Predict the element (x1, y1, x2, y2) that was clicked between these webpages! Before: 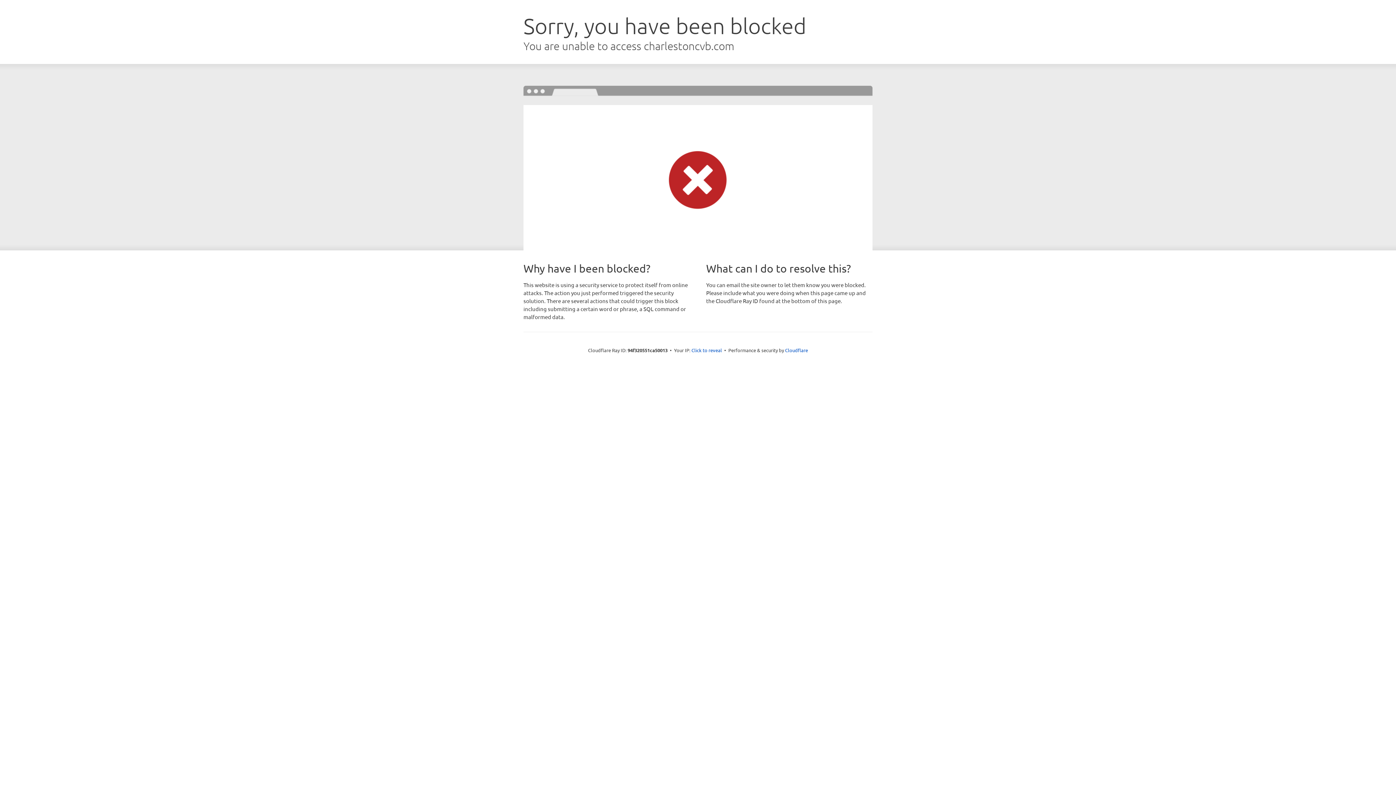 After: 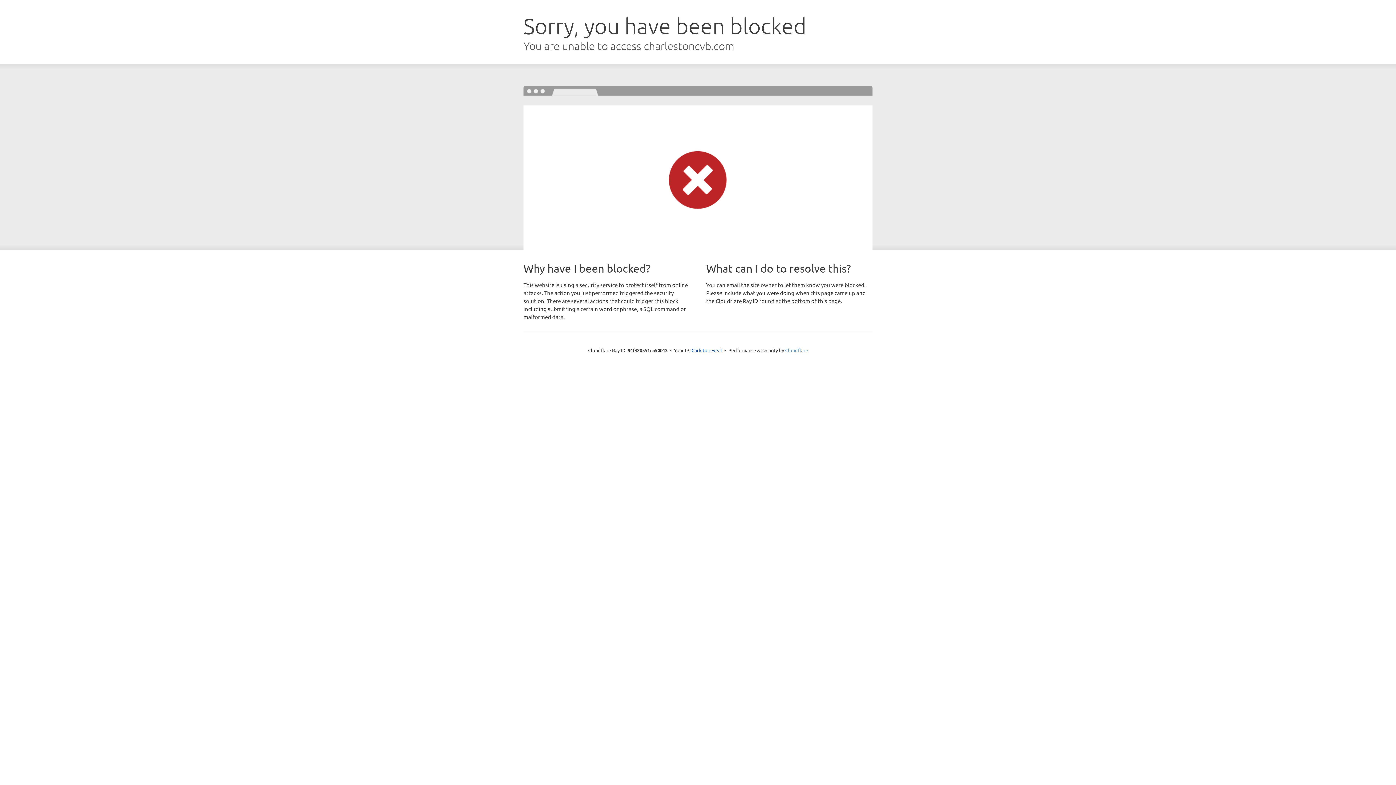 Action: bbox: (785, 347, 808, 353) label: Cloudflare